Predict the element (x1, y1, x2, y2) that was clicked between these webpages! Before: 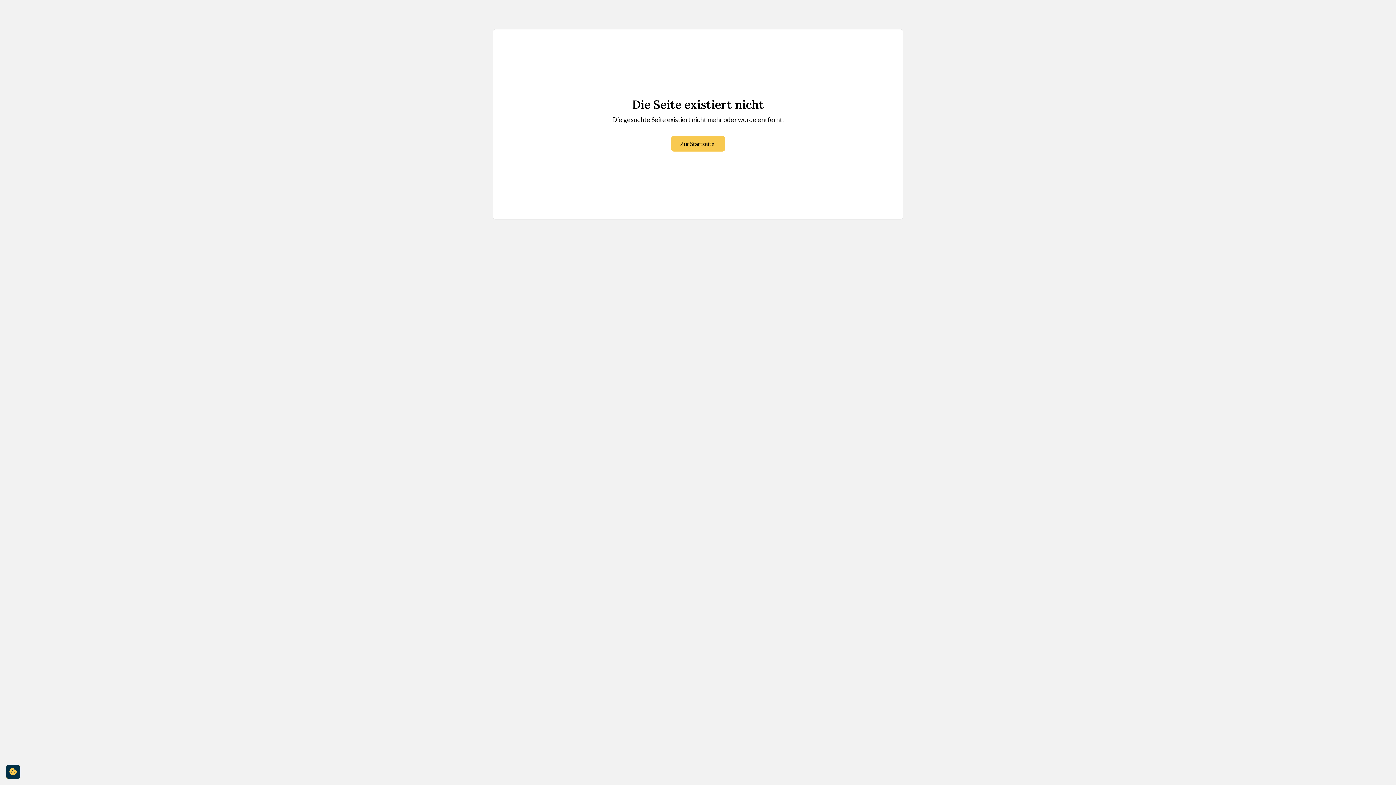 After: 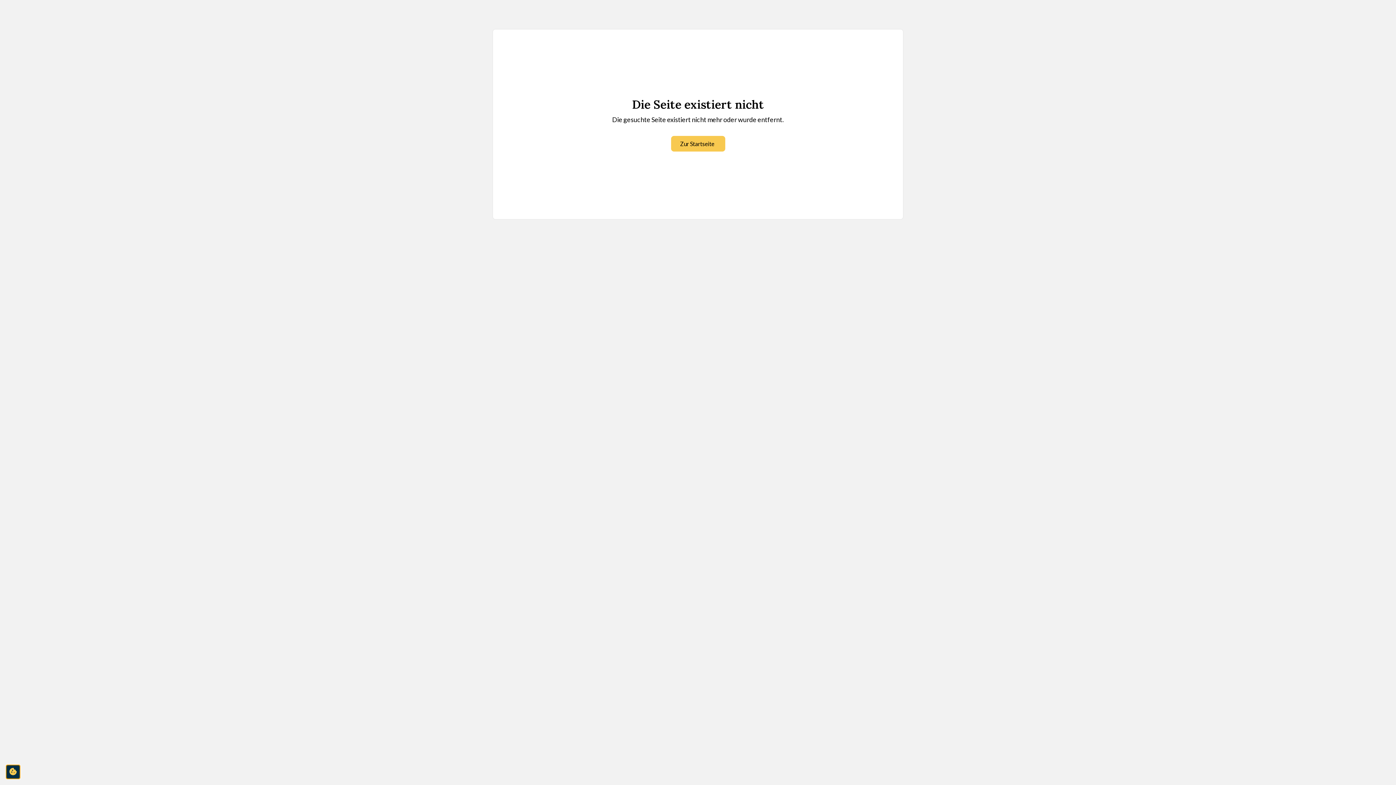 Action: label: cookie-consent-settings bbox: (5, 765, 20, 779)